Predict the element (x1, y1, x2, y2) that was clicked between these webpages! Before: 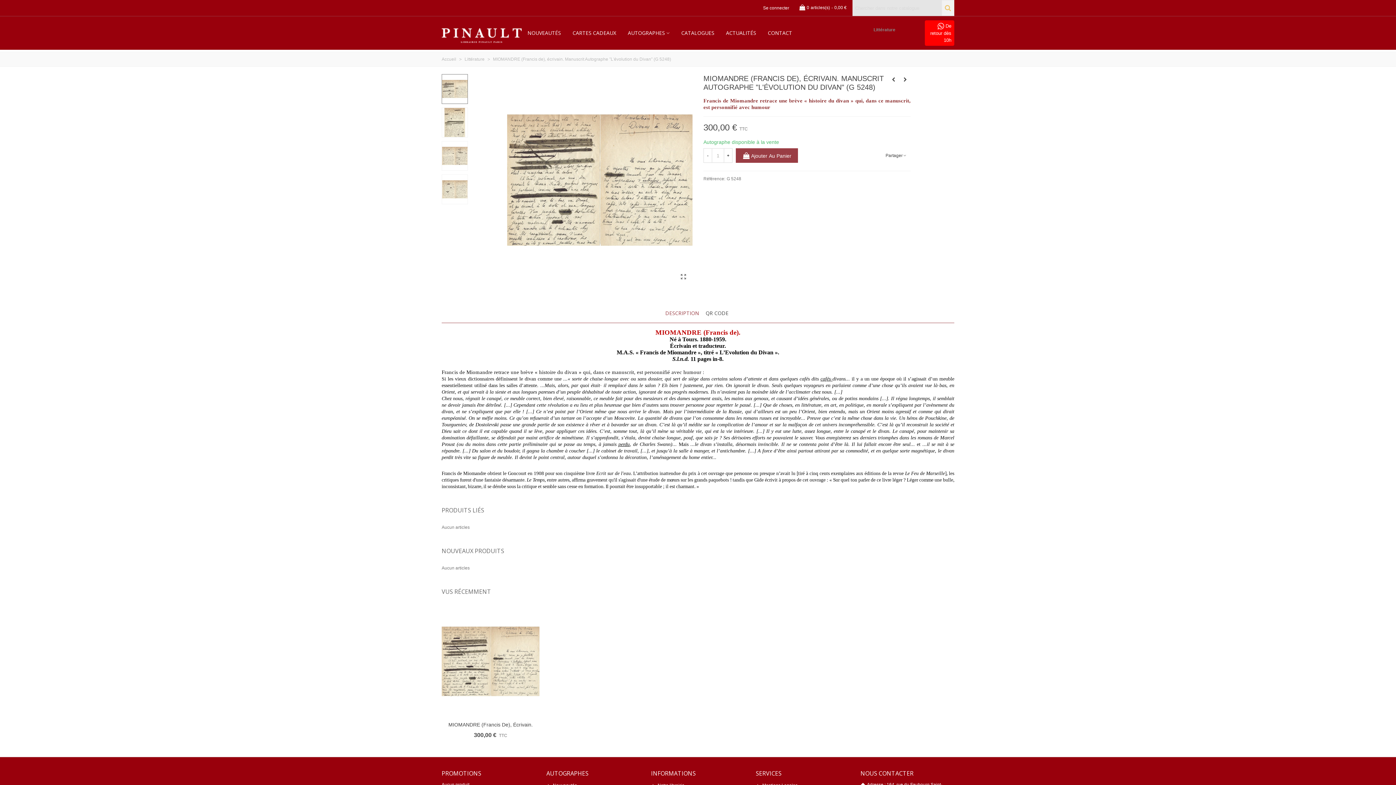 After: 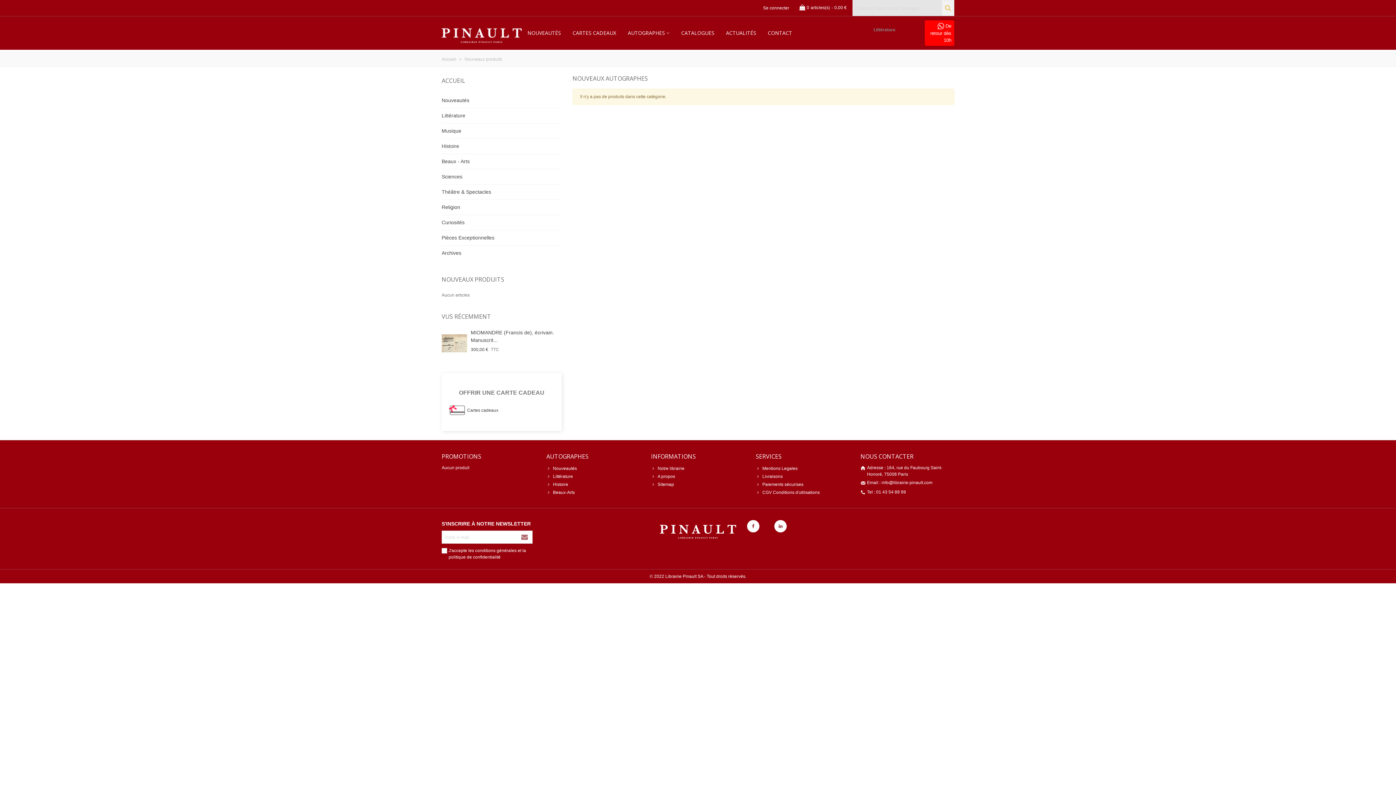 Action: bbox: (441, 544, 506, 557) label: NOUVEAUX PRODUITS